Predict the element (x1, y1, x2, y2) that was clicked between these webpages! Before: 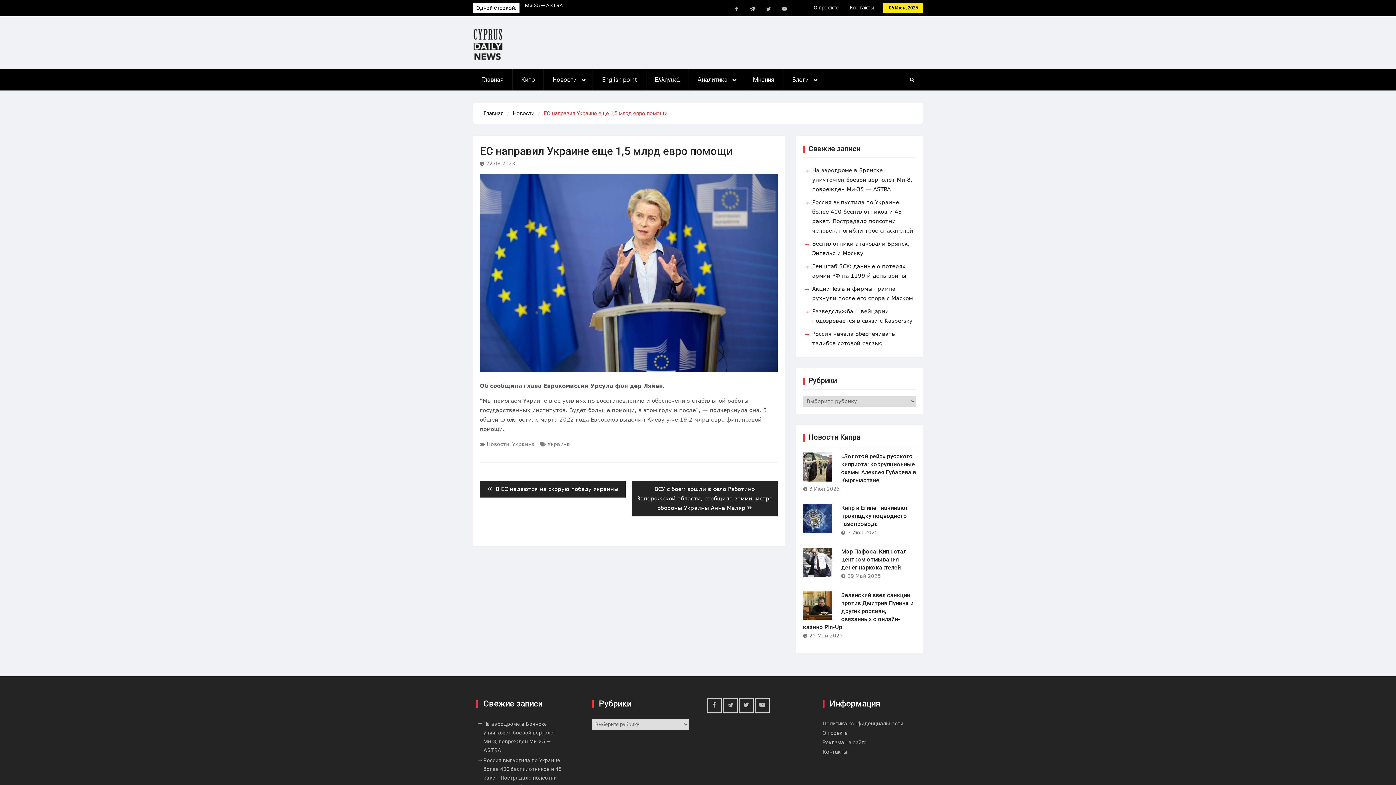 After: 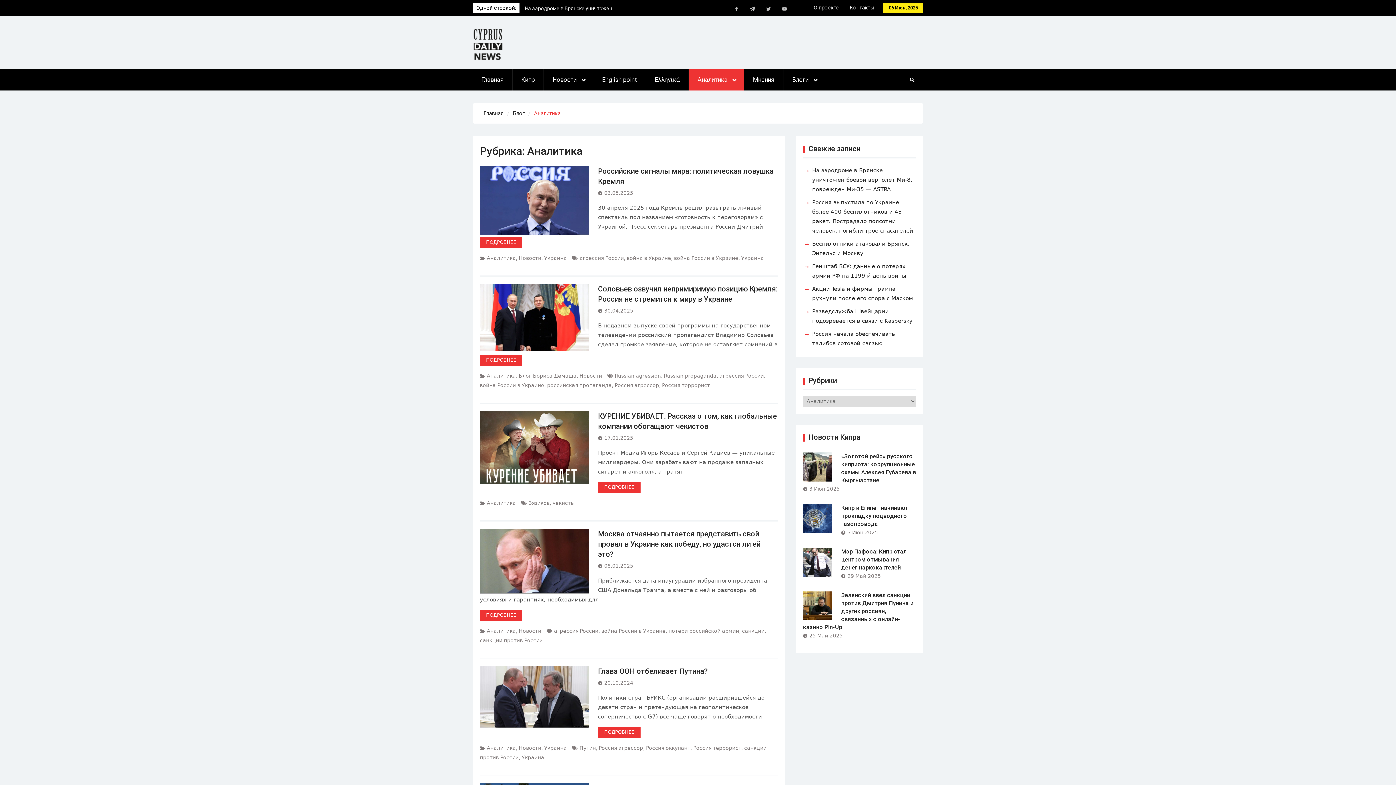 Action: label: Аналитика bbox: (689, 69, 744, 90)